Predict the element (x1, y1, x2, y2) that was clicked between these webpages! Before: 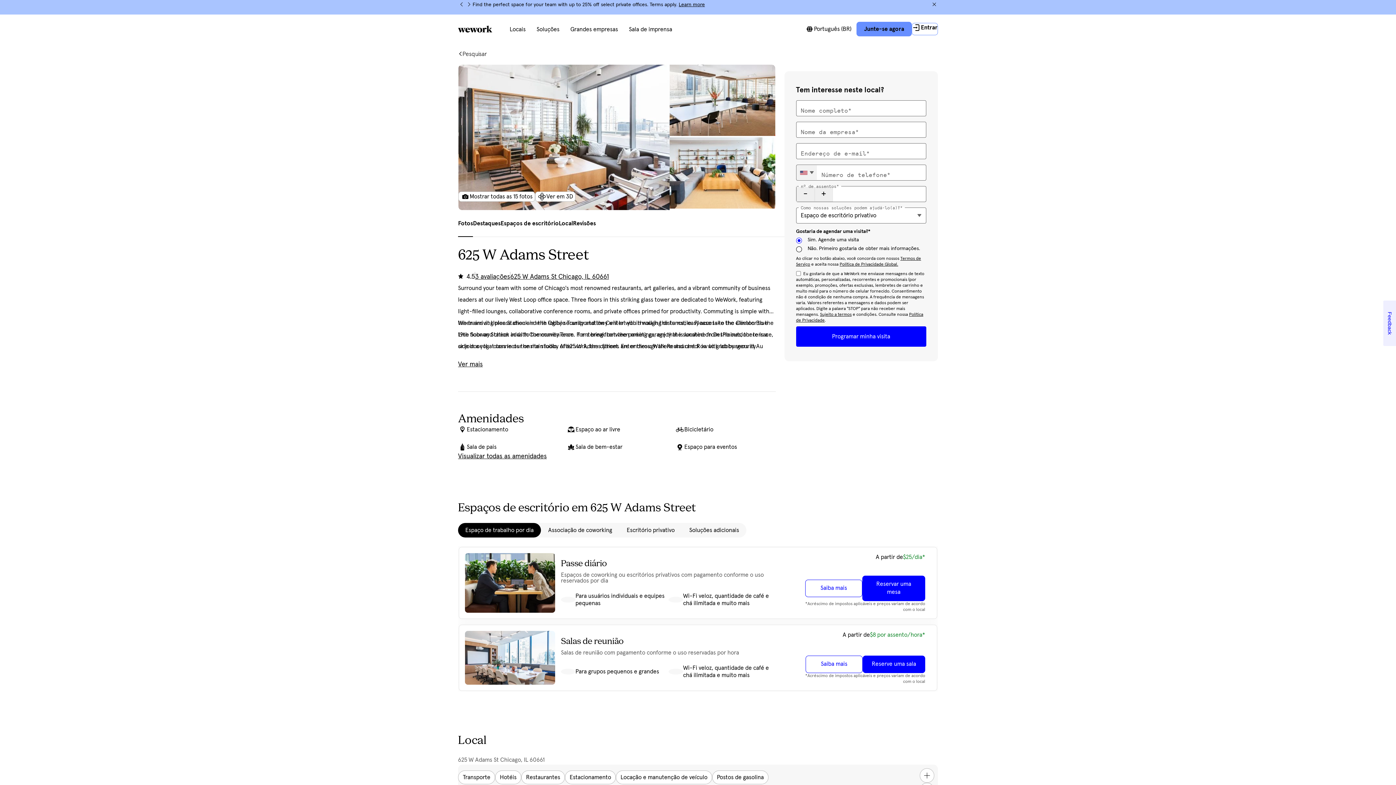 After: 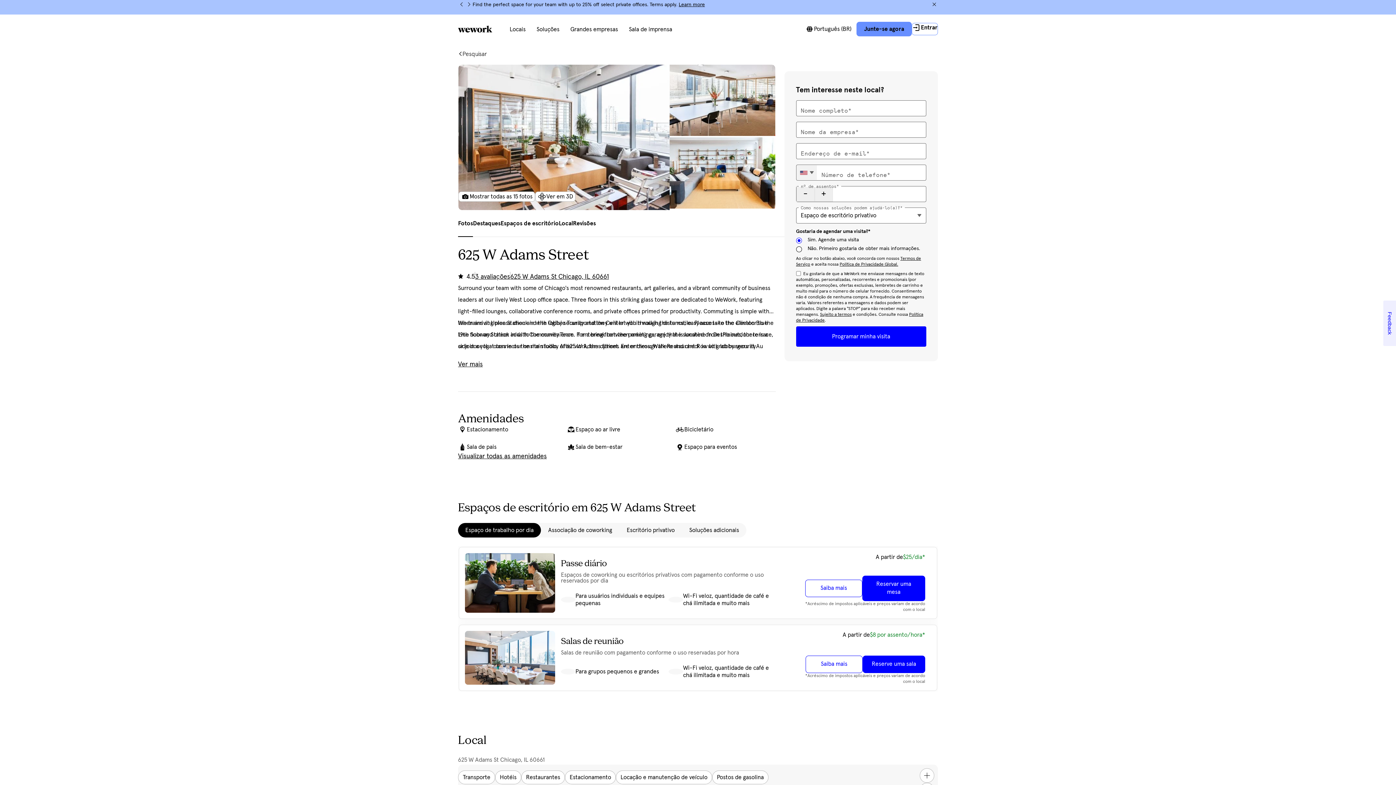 Action: bbox: (458, 451, 546, 462) label: Visualizar todas as amenidades